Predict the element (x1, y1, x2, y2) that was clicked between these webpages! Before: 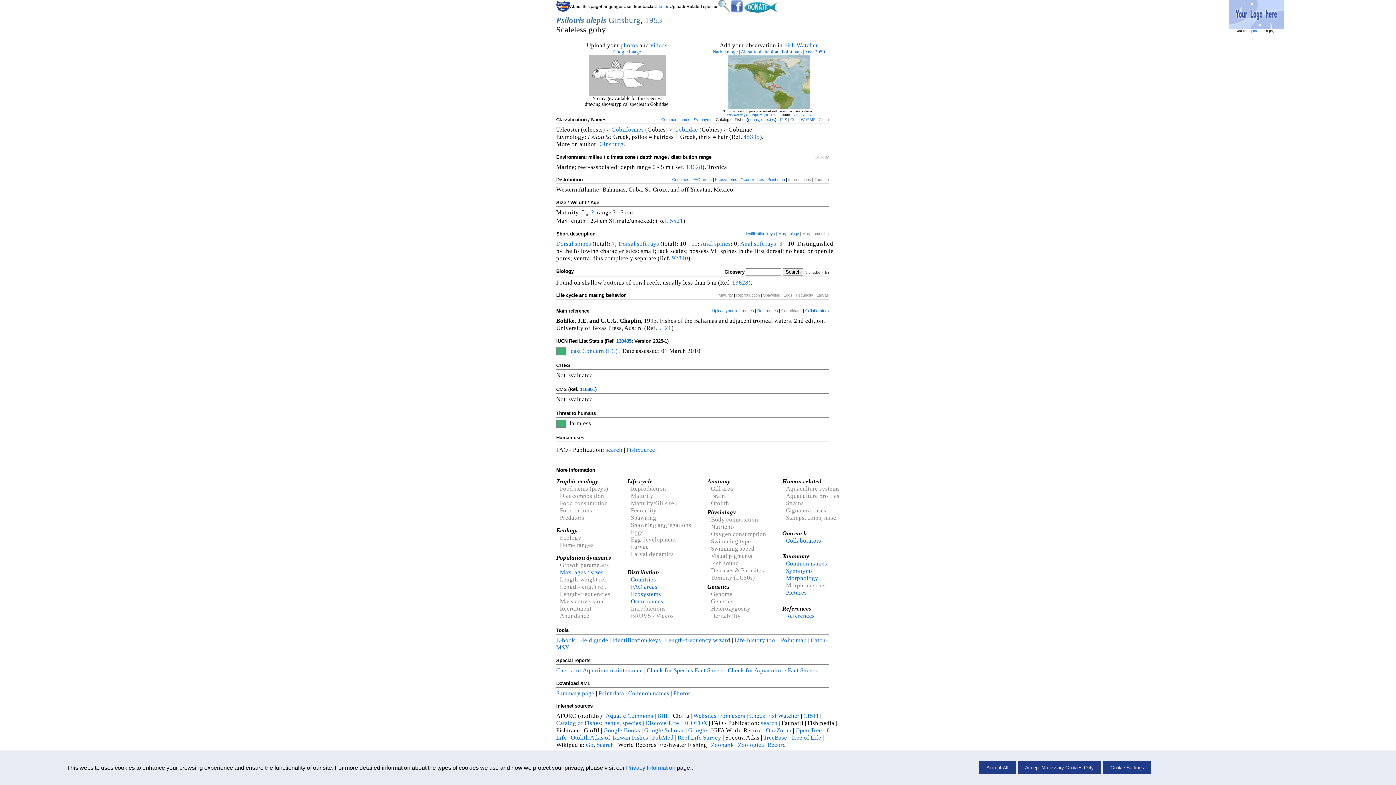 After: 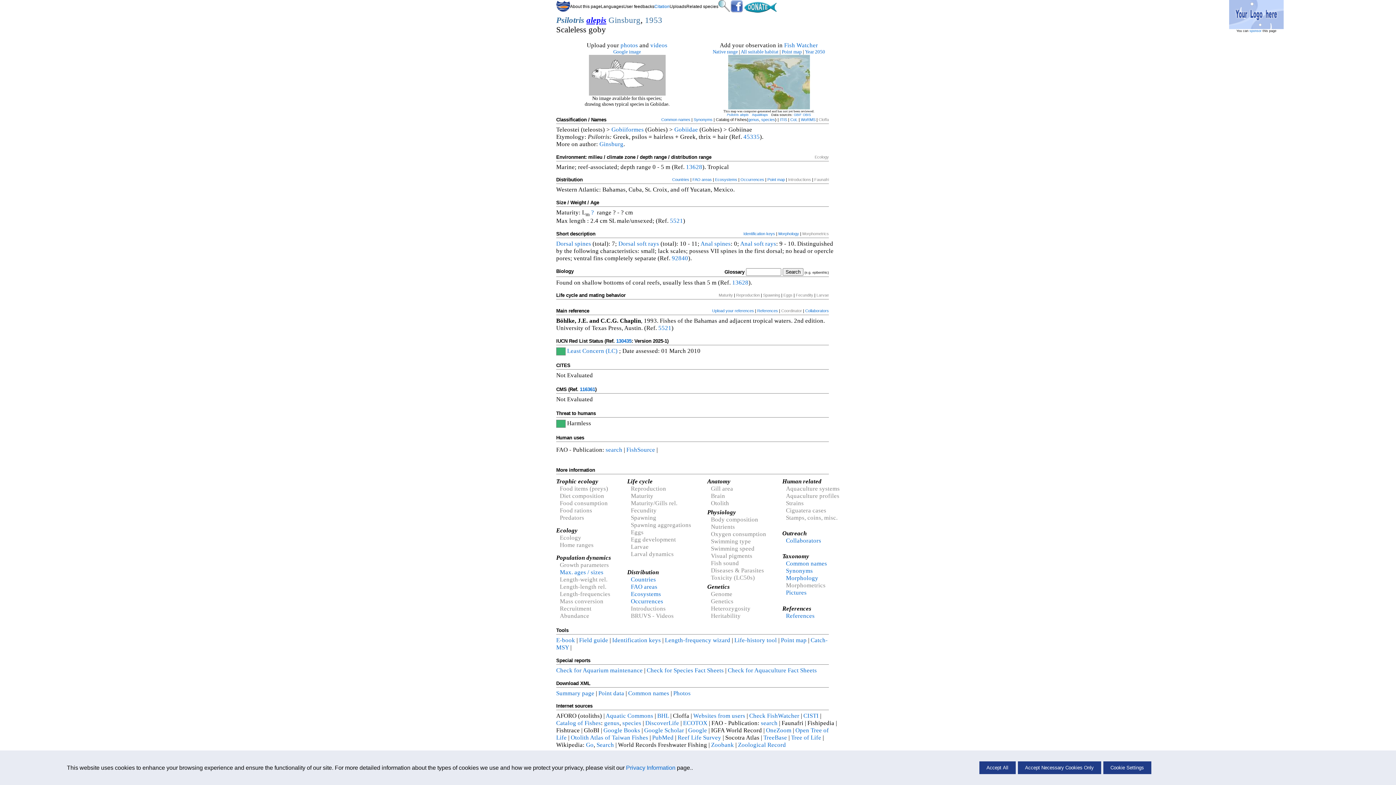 Action: bbox: (586, 15, 606, 24) label: alepis